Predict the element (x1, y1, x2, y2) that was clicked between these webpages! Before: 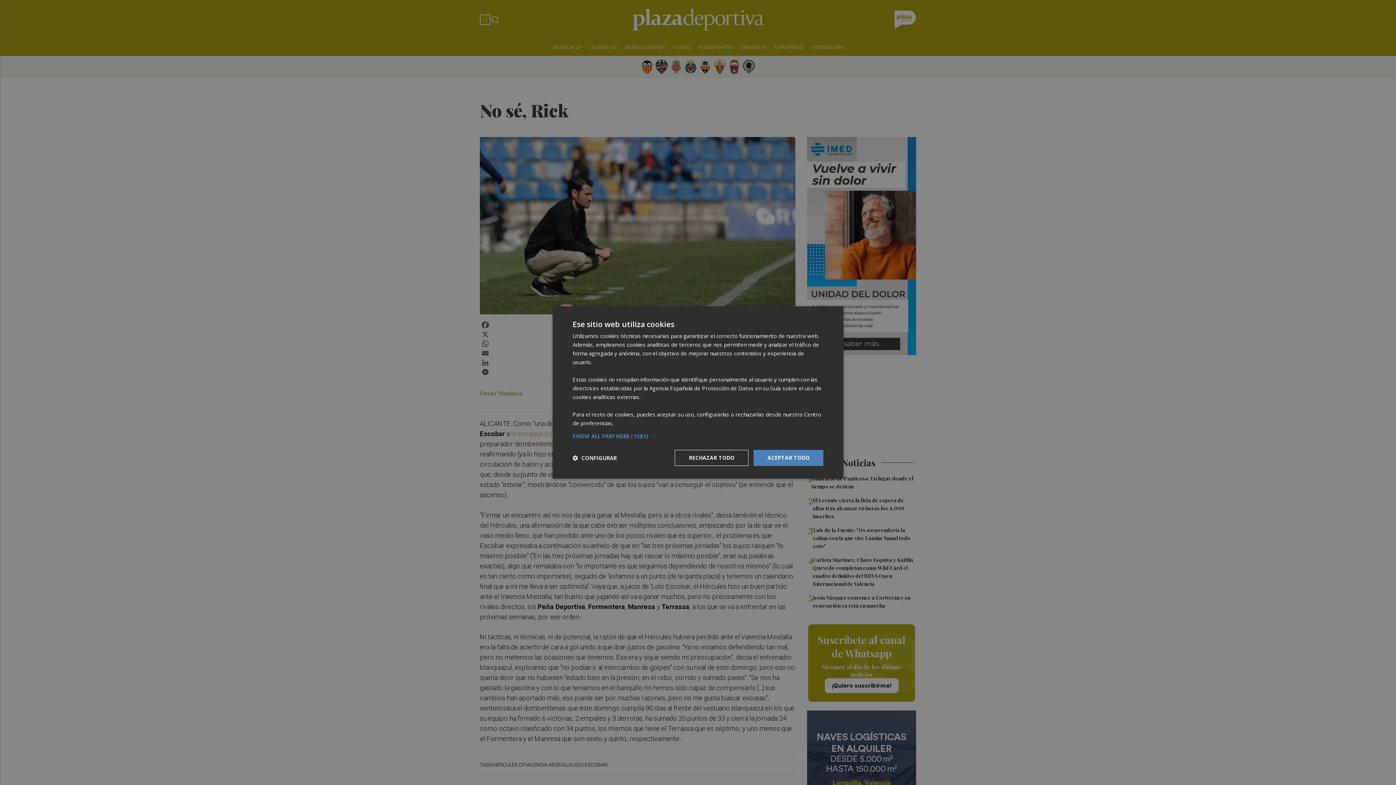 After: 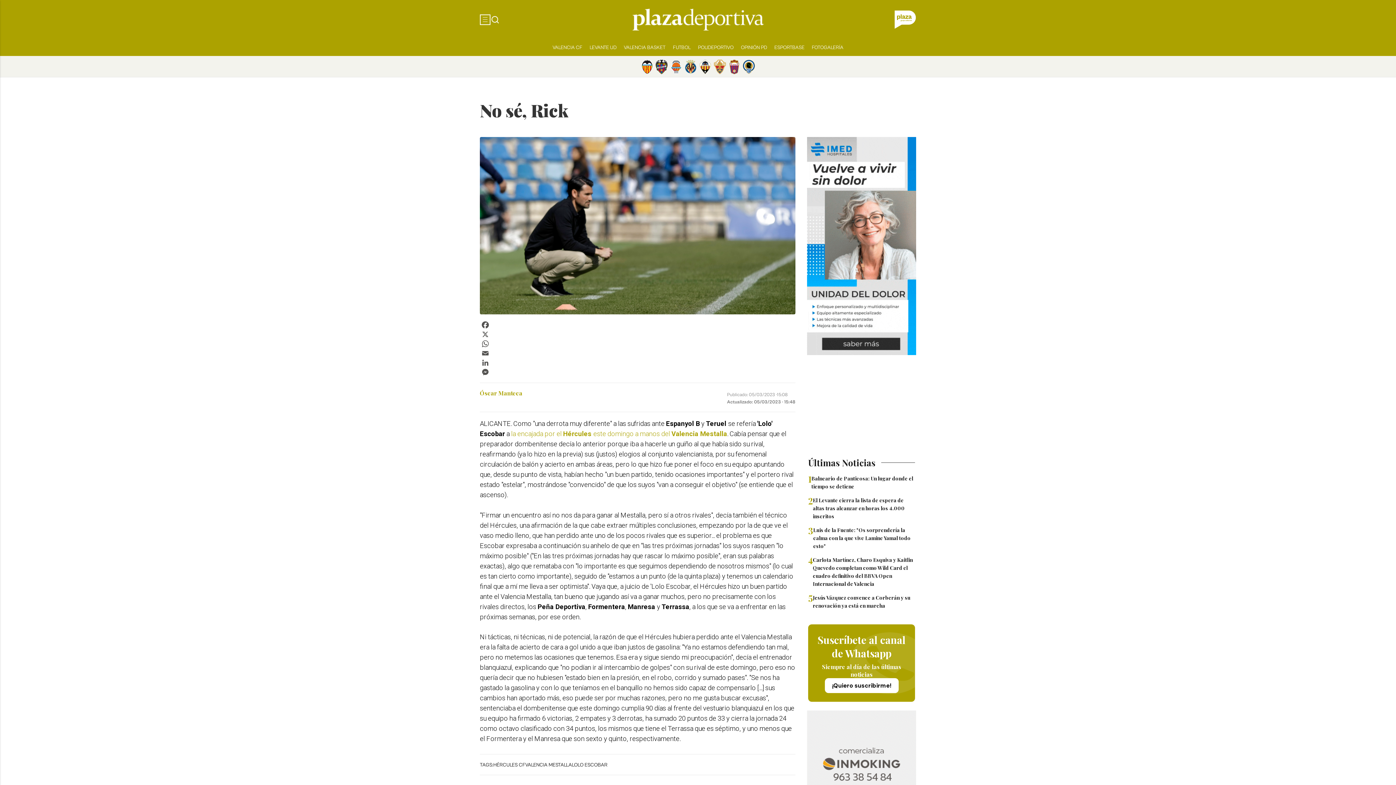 Action: label: RECHAZAR TODO bbox: (674, 450, 748, 466)